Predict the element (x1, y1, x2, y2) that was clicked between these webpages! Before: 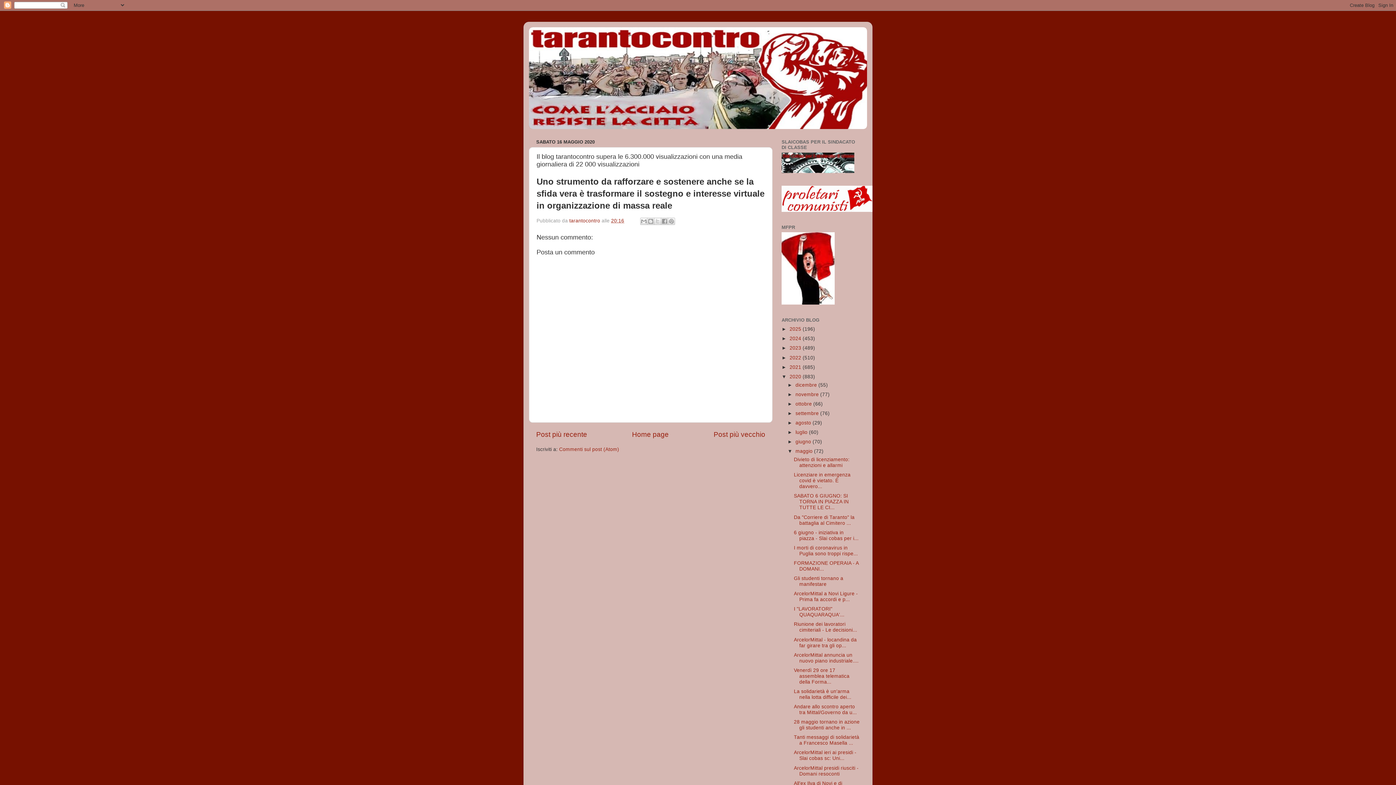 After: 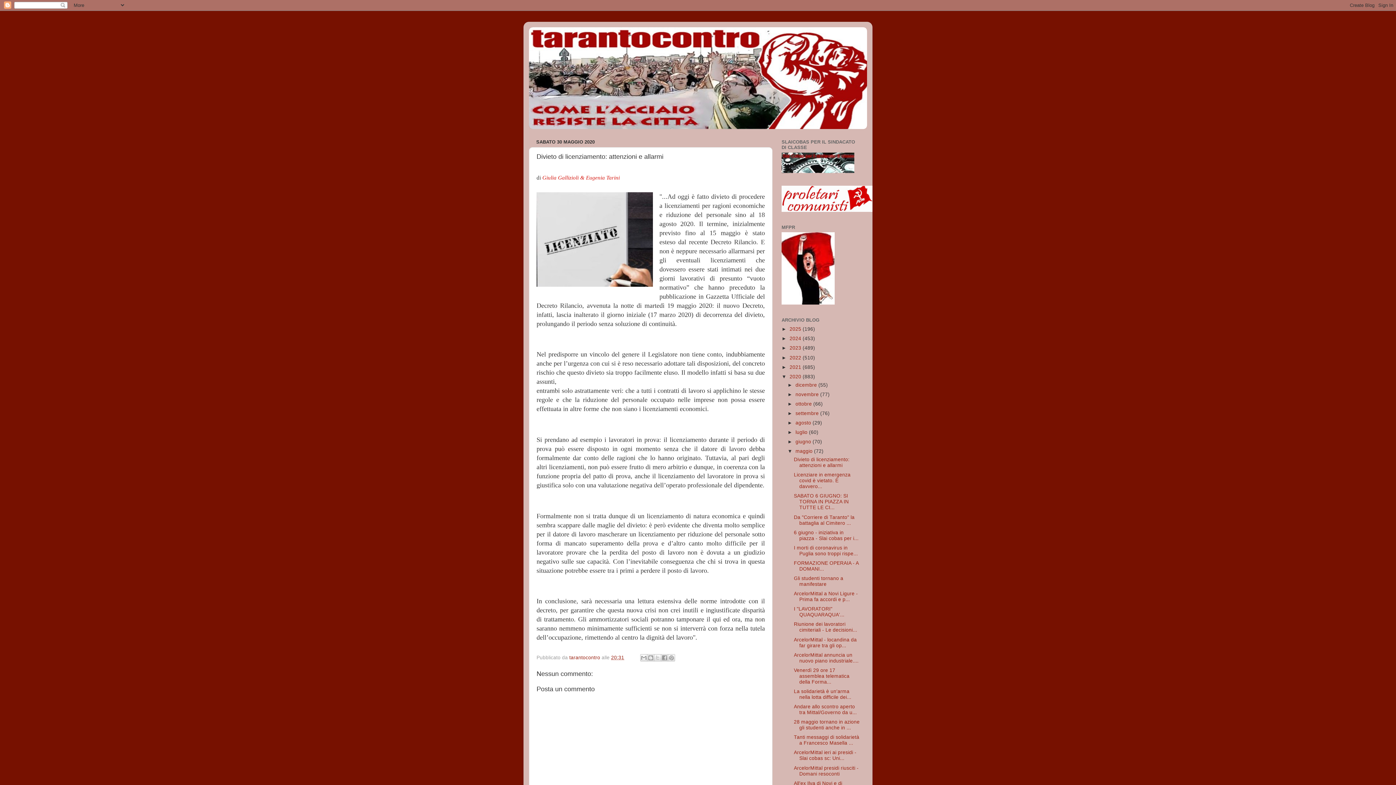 Action: label: Divieto di licenziamento: attenzioni e allarmi bbox: (794, 457, 849, 468)